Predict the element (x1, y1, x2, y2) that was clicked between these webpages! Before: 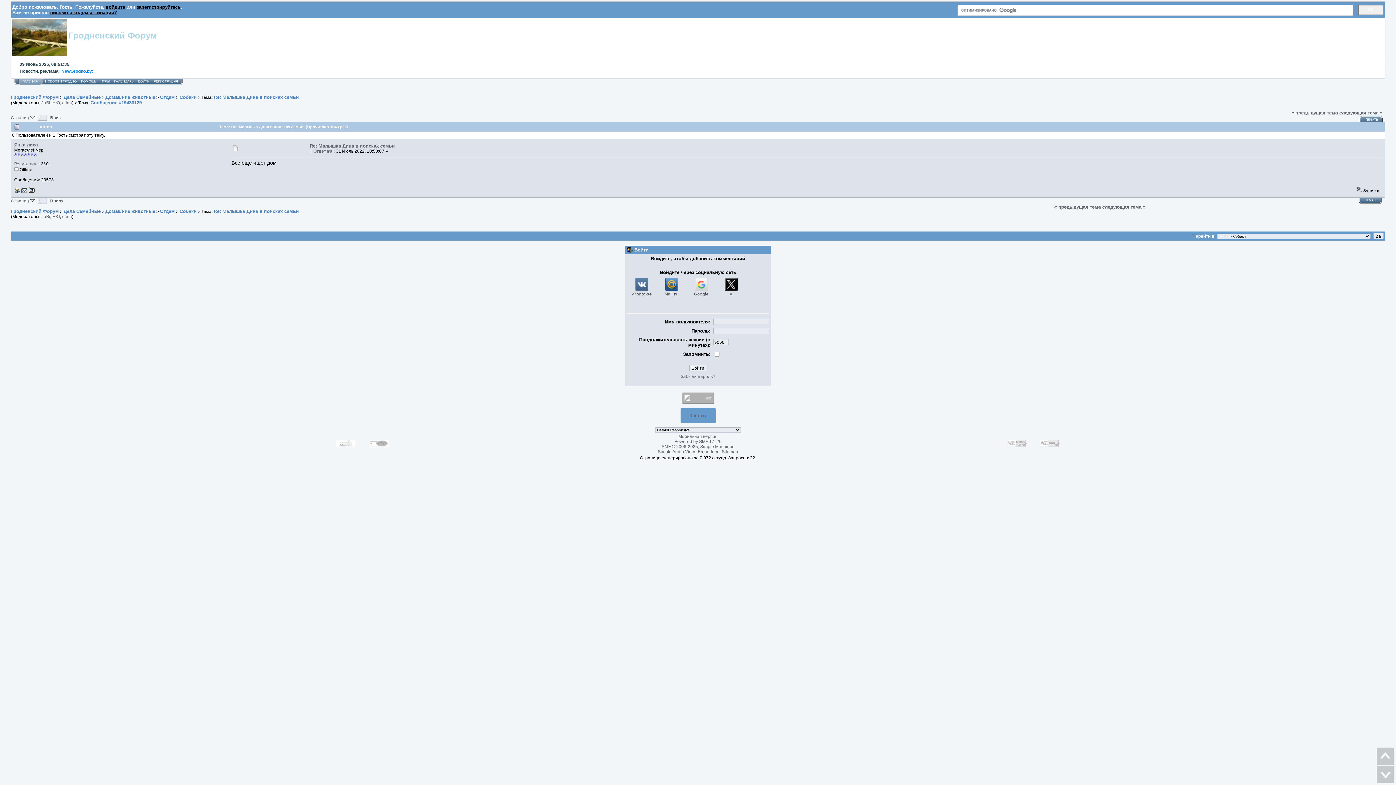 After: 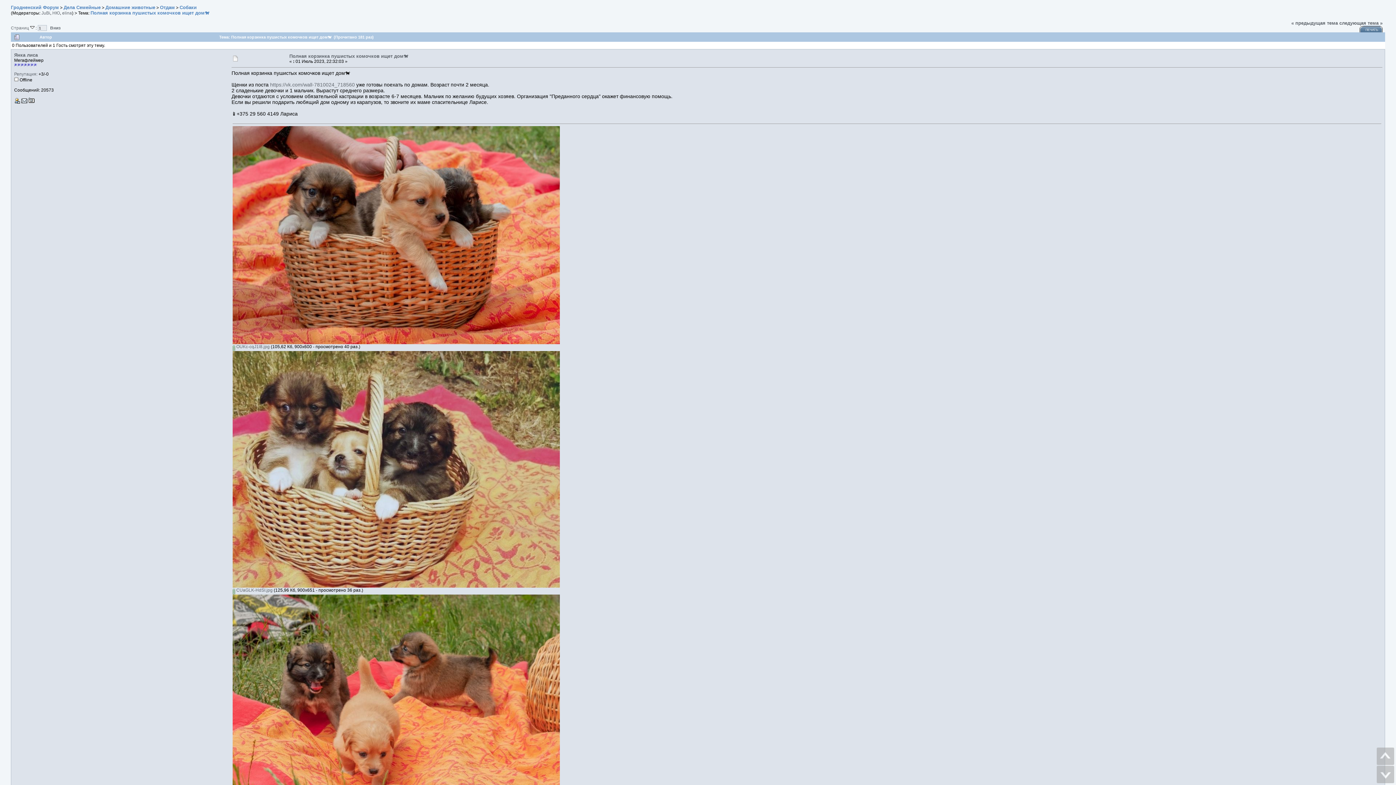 Action: label: « предыдущая тема bbox: (1291, 110, 1338, 115)